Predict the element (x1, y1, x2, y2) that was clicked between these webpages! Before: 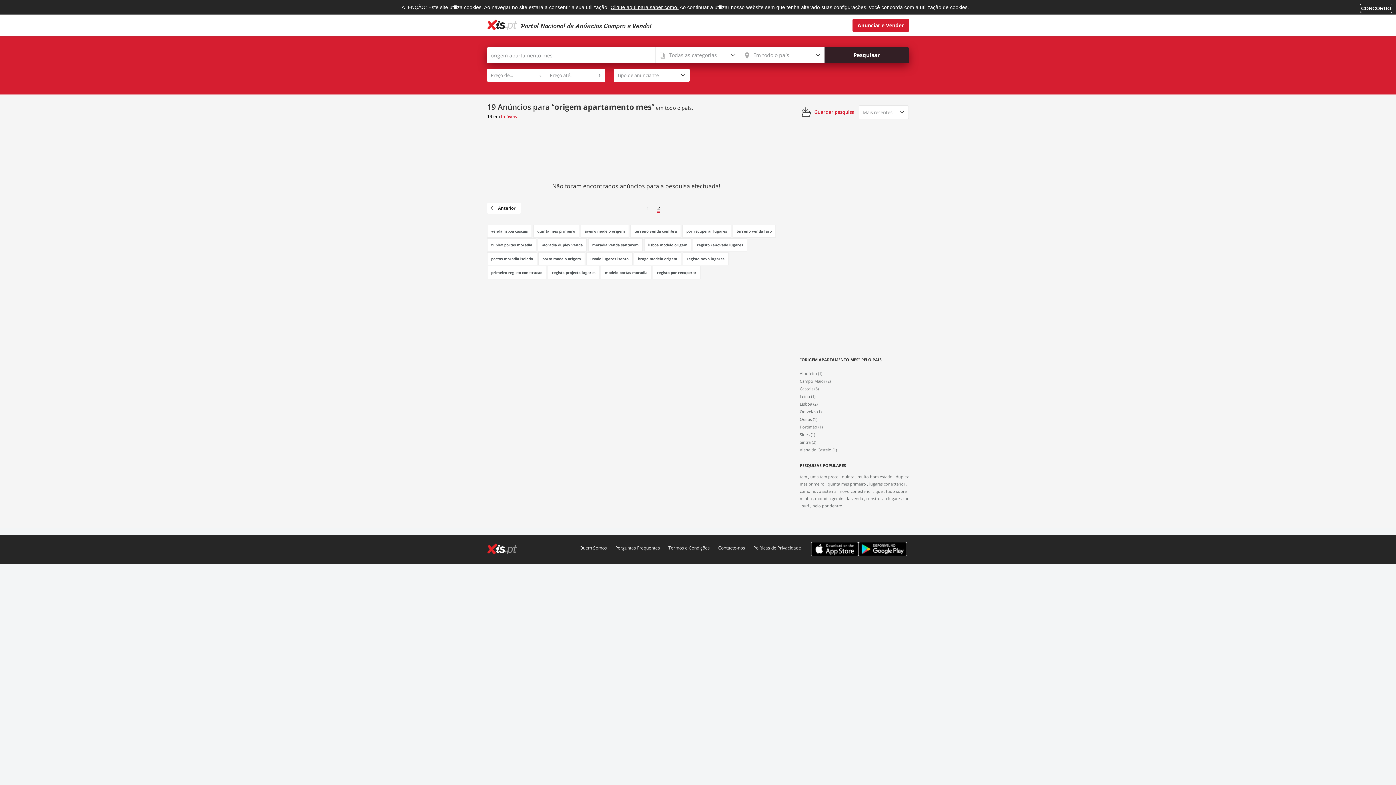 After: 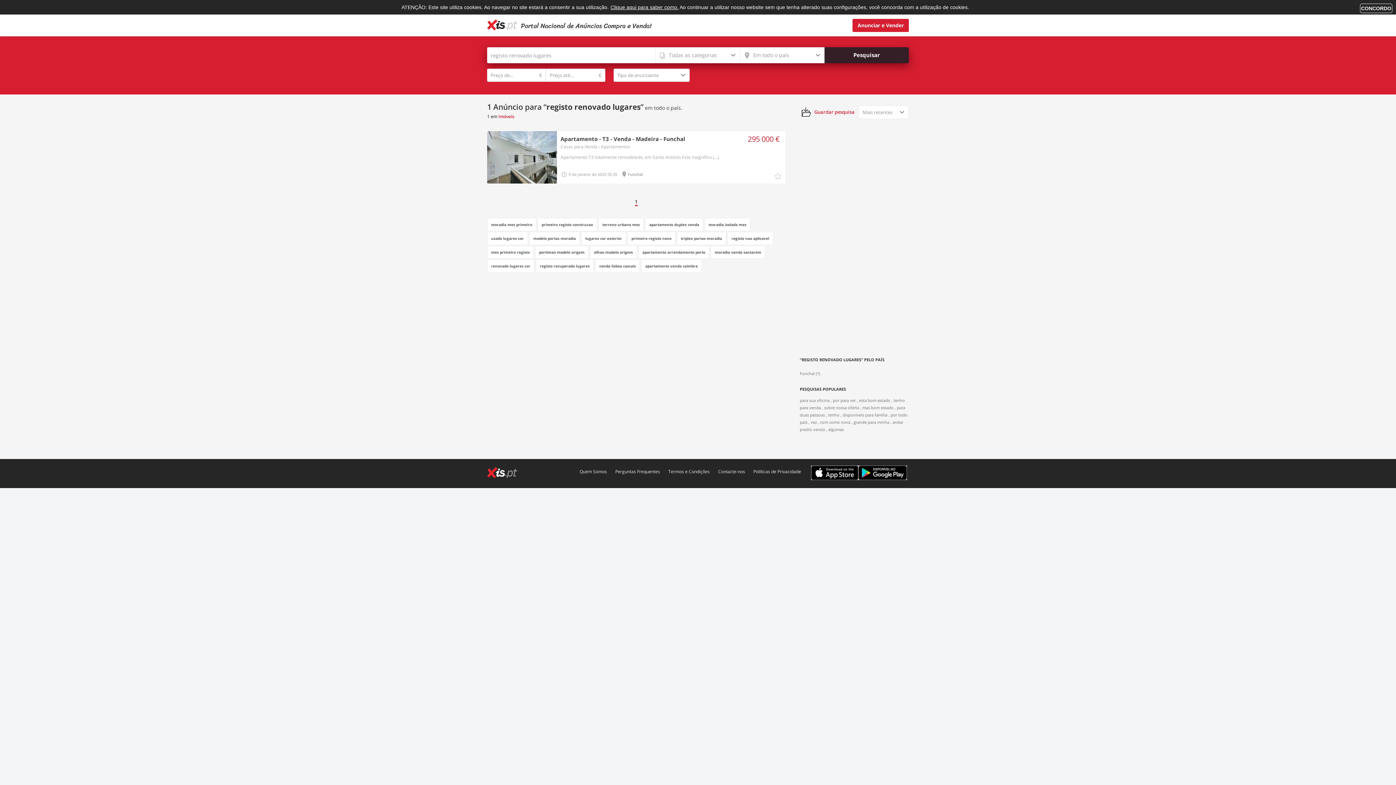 Action: label: registo renovado lugares bbox: (693, 238, 747, 251)